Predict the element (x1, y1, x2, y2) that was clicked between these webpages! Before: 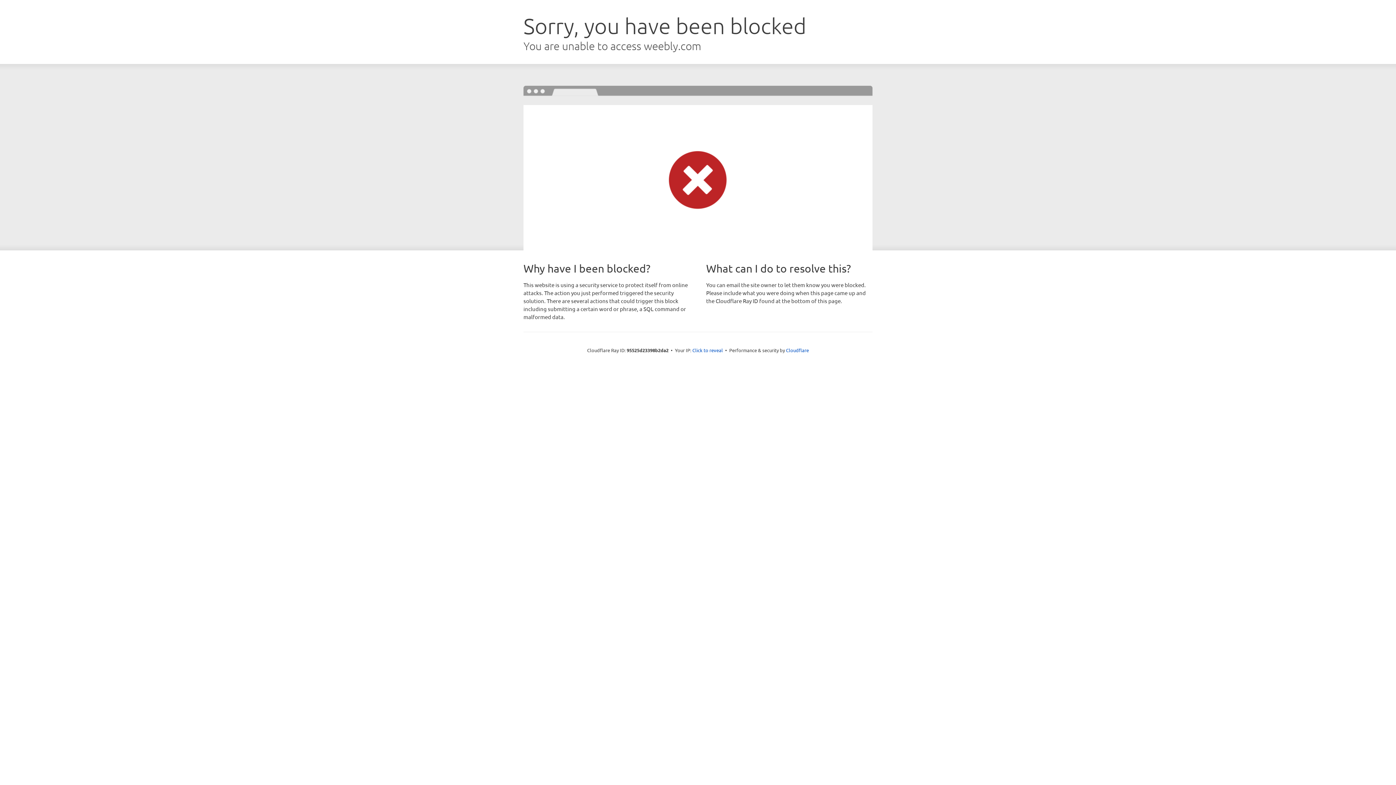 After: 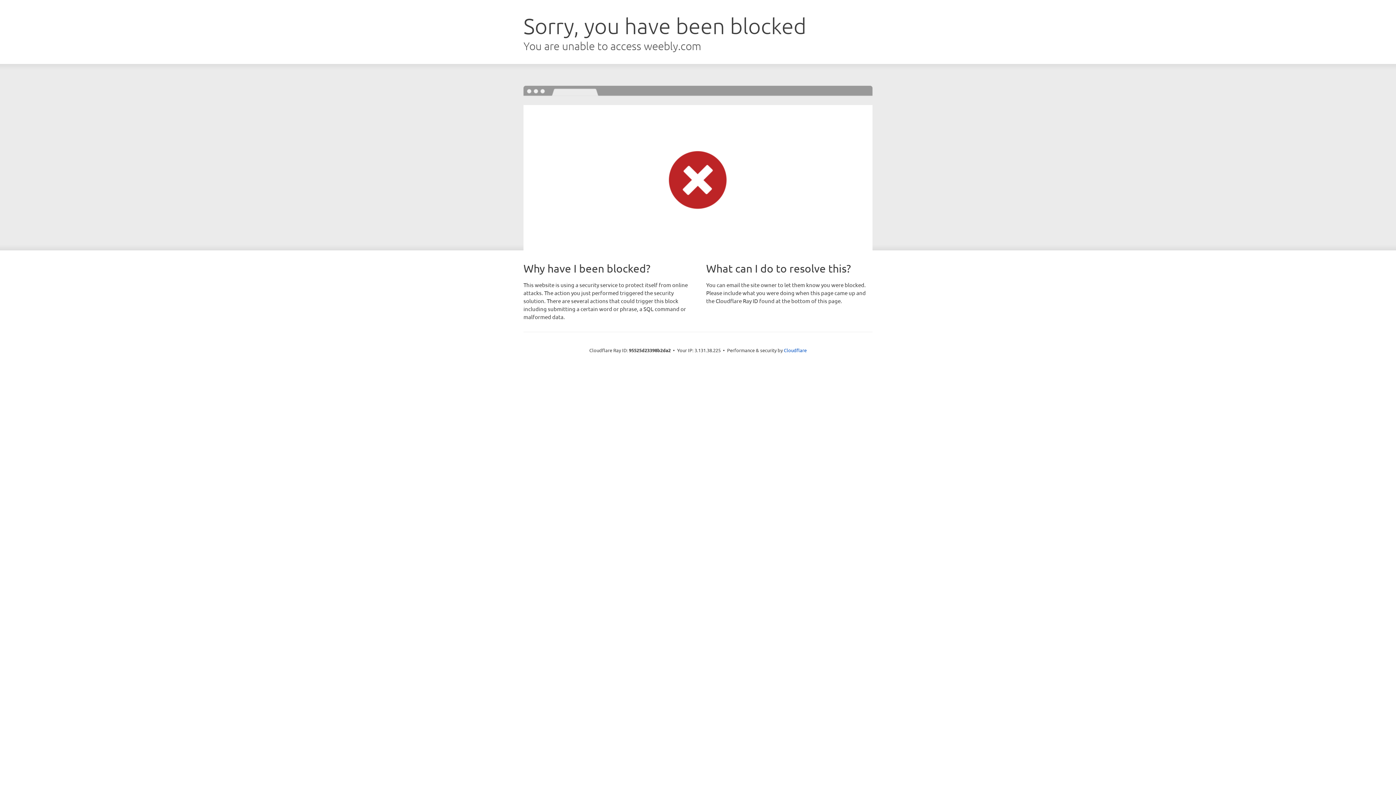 Action: bbox: (692, 346, 723, 353) label: Click to reveal